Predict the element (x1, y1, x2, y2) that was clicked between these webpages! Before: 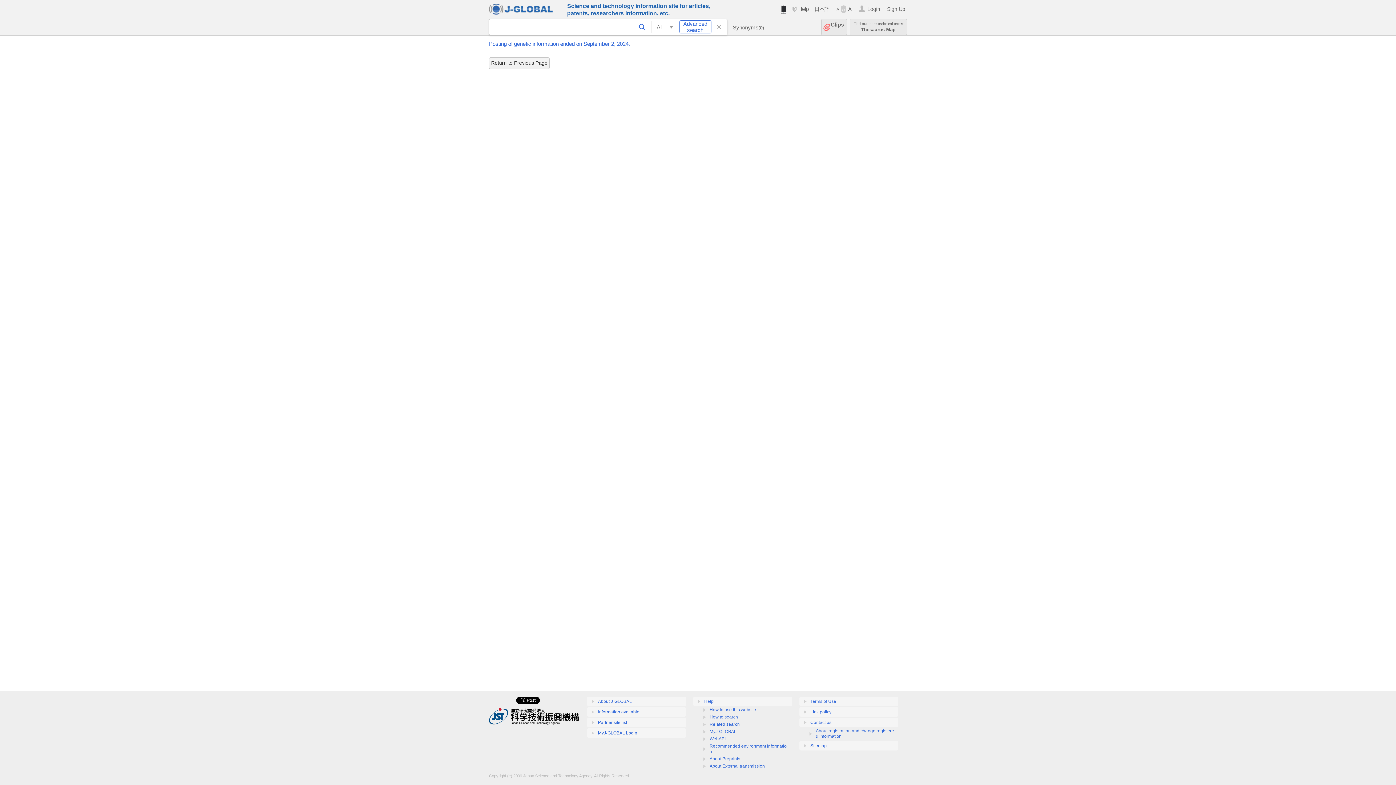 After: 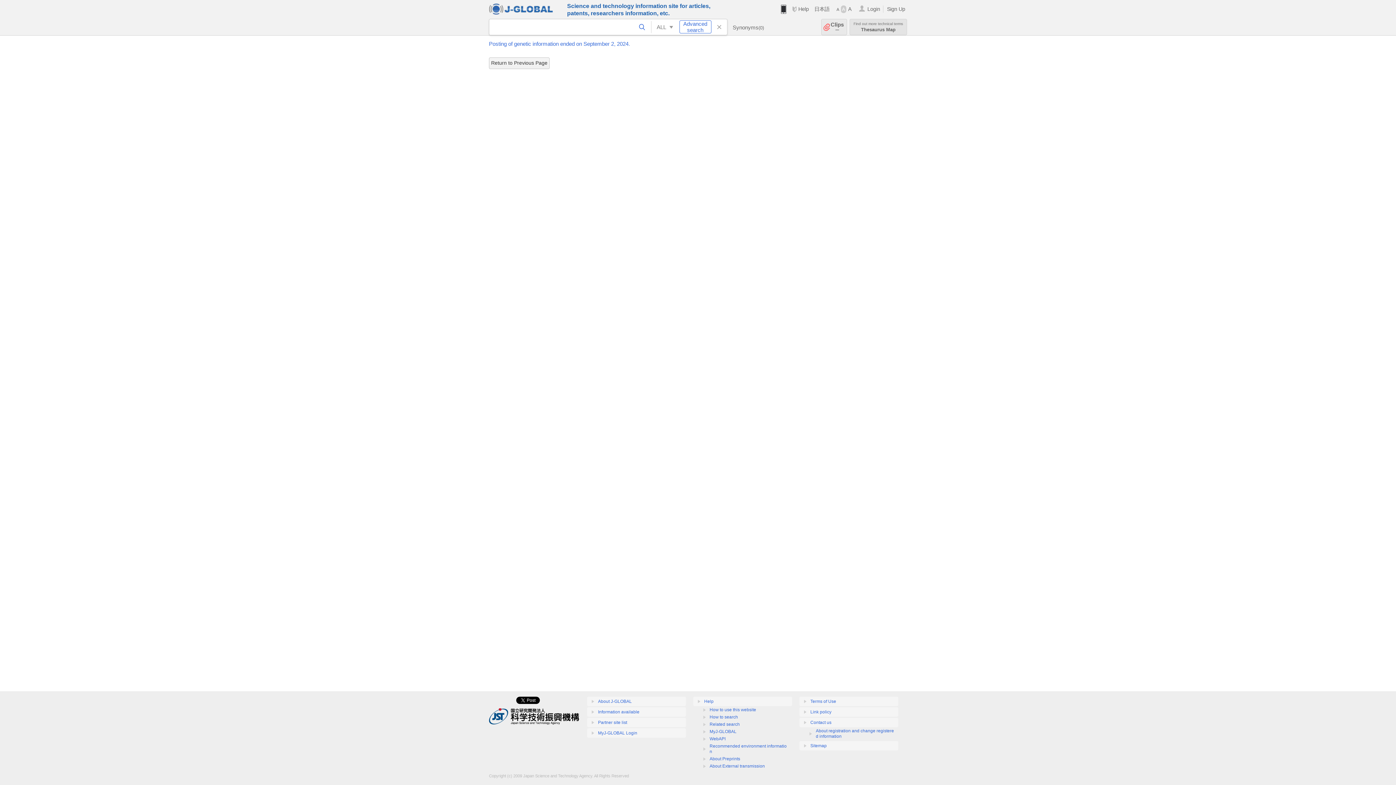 Action: label: Find out more technical terms

Thesaurus Map bbox: (849, 18, 907, 35)